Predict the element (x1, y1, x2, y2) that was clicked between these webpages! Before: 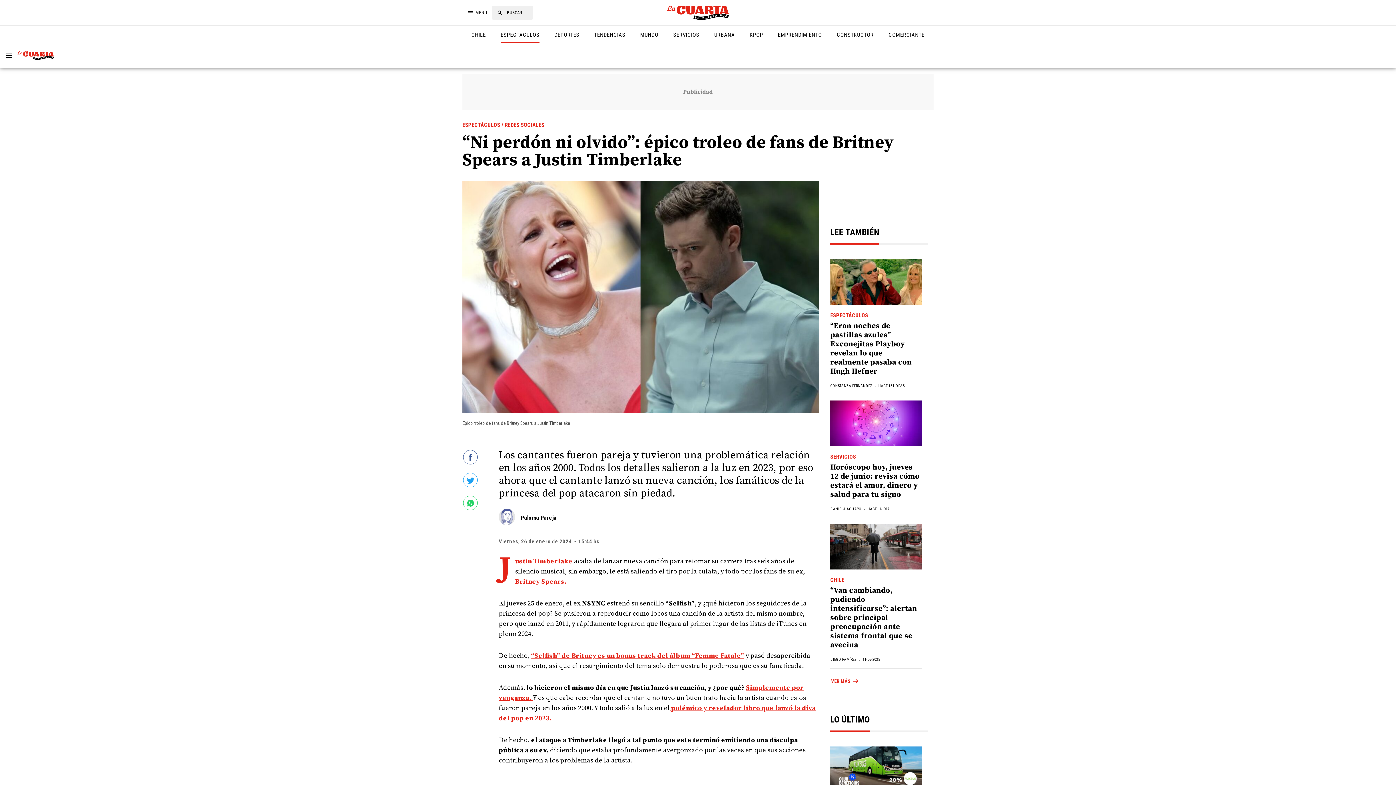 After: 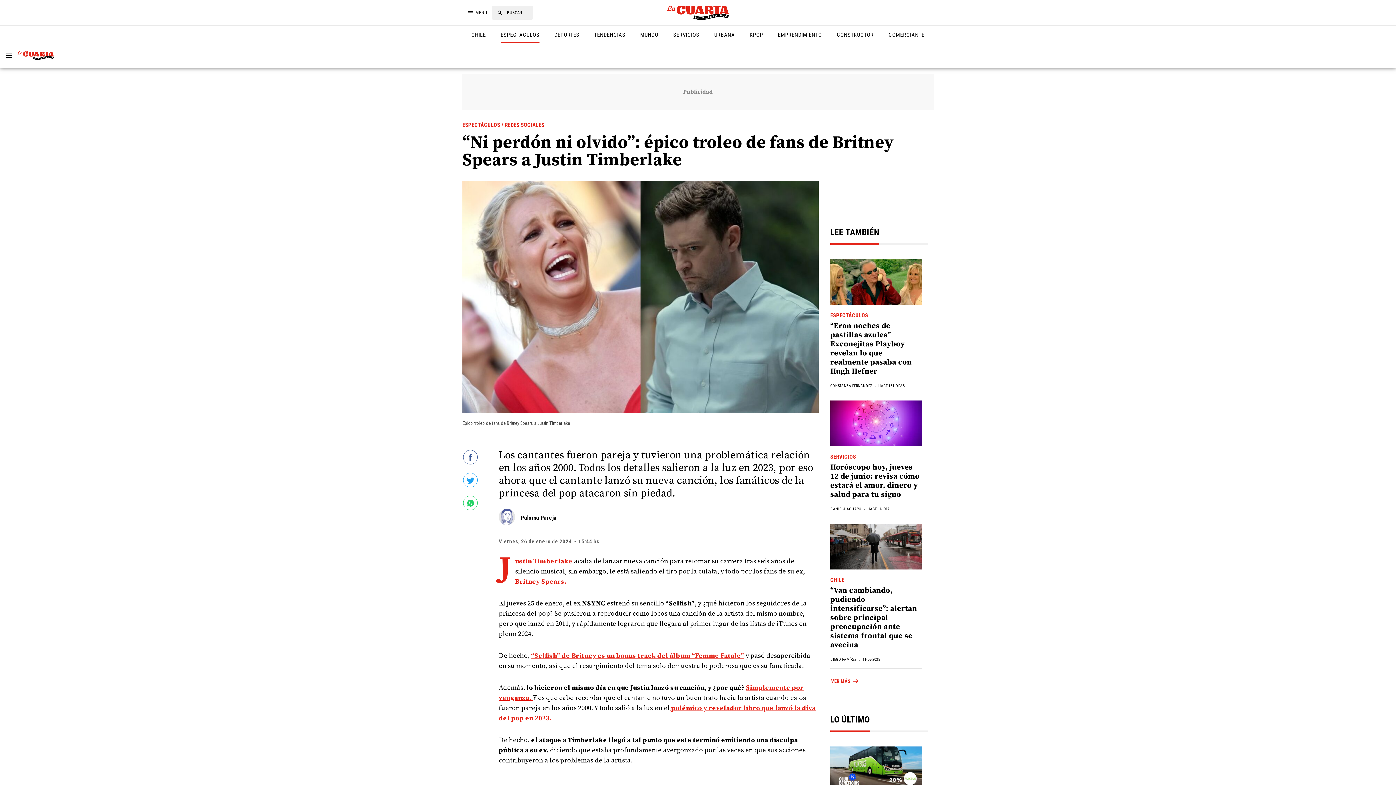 Action: bbox: (515, 577, 566, 586) label: Britney Spears.